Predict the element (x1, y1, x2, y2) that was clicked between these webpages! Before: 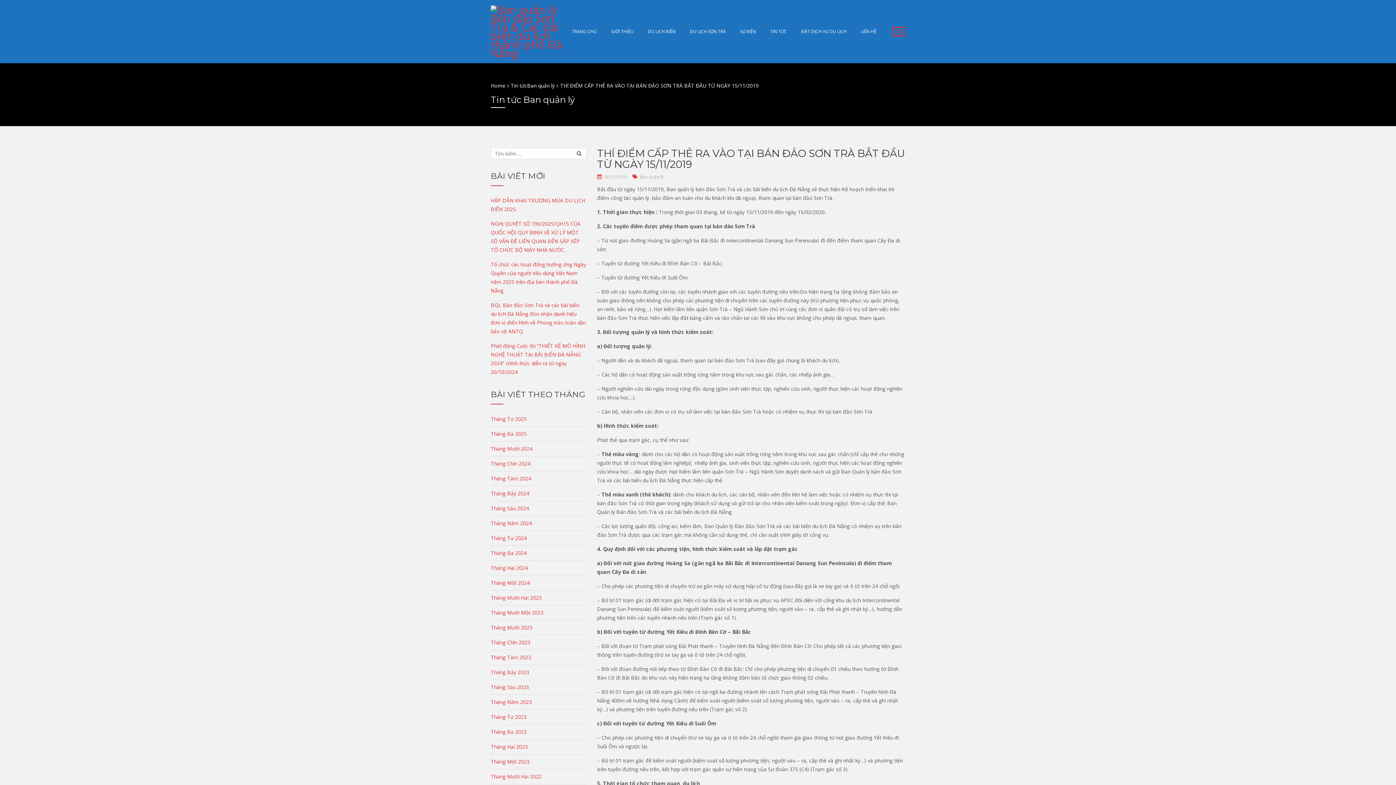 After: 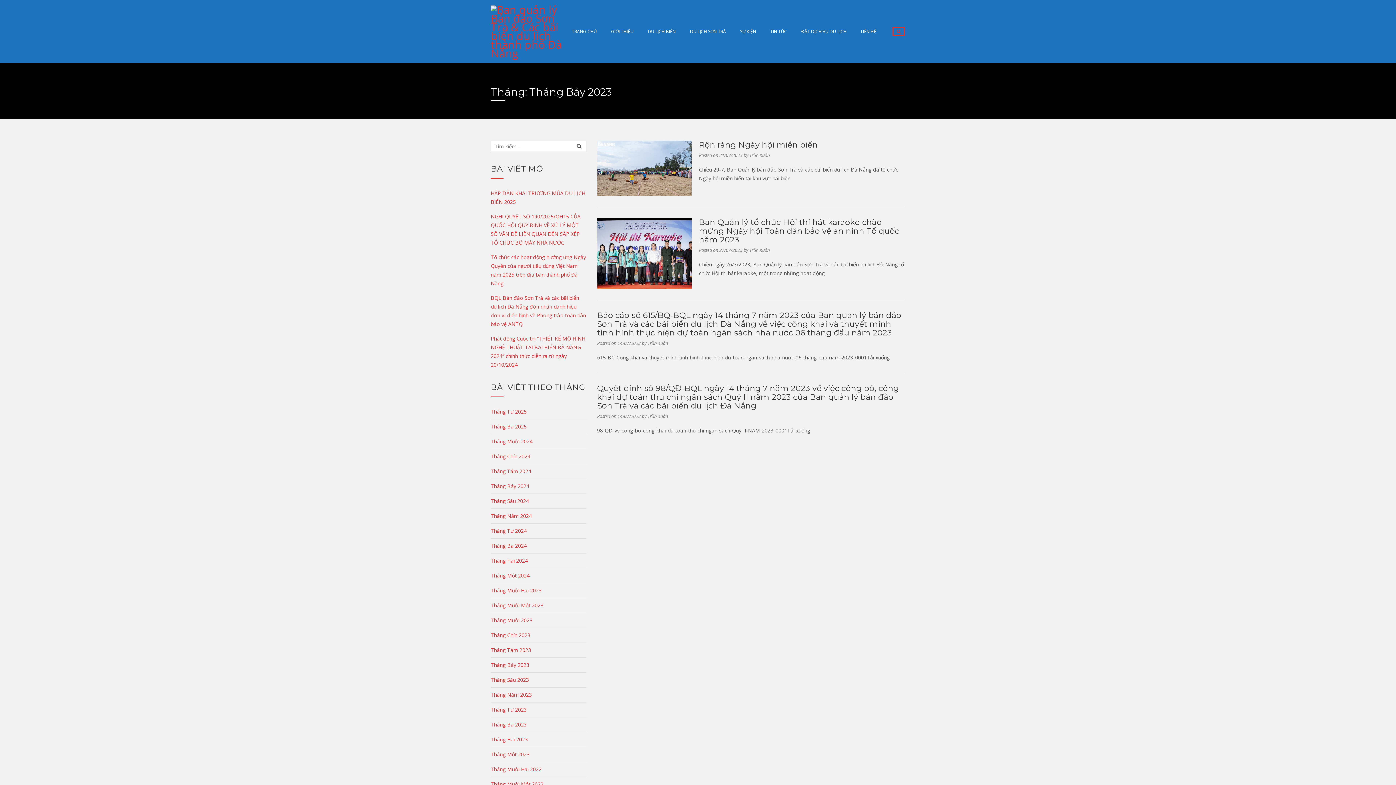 Action: label: Tháng Bảy 2023 bbox: (490, 668, 529, 677)